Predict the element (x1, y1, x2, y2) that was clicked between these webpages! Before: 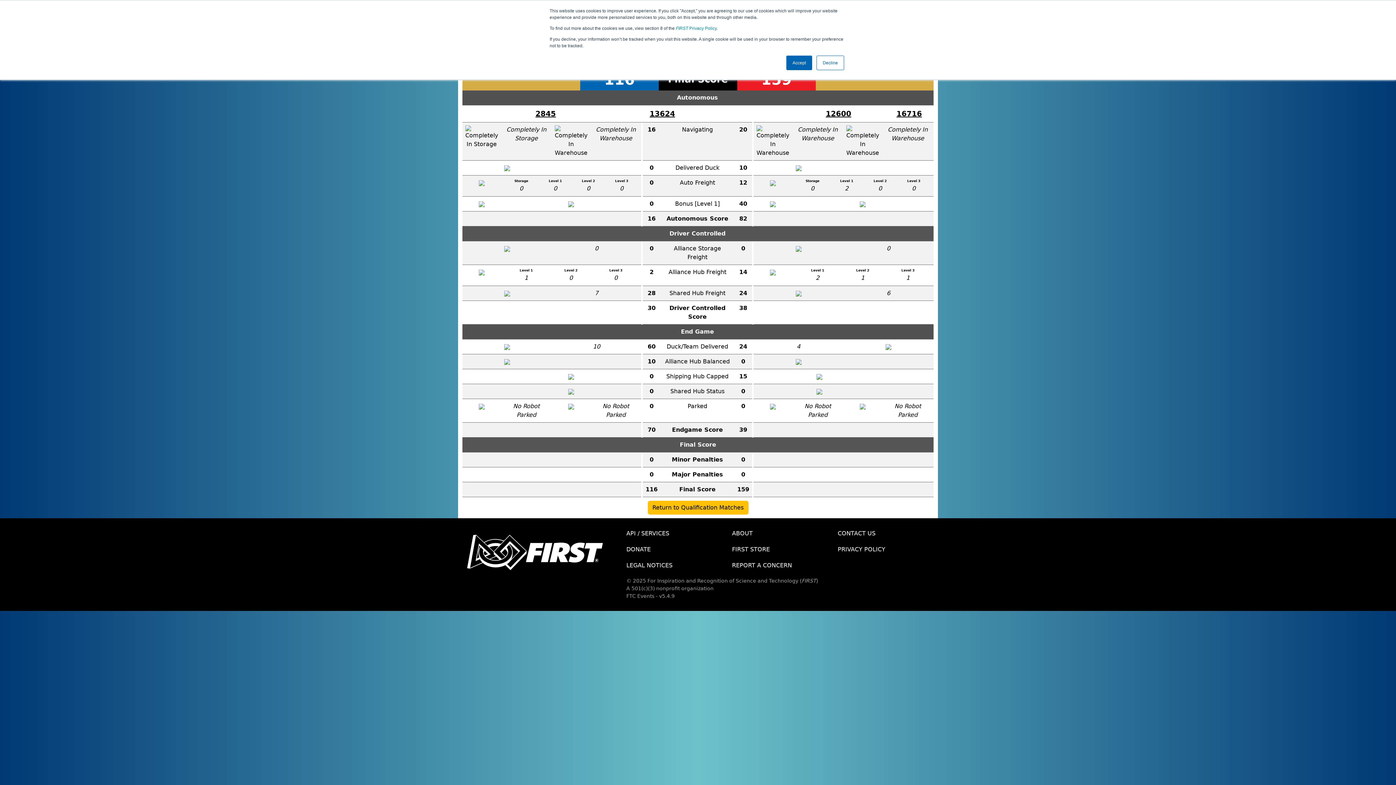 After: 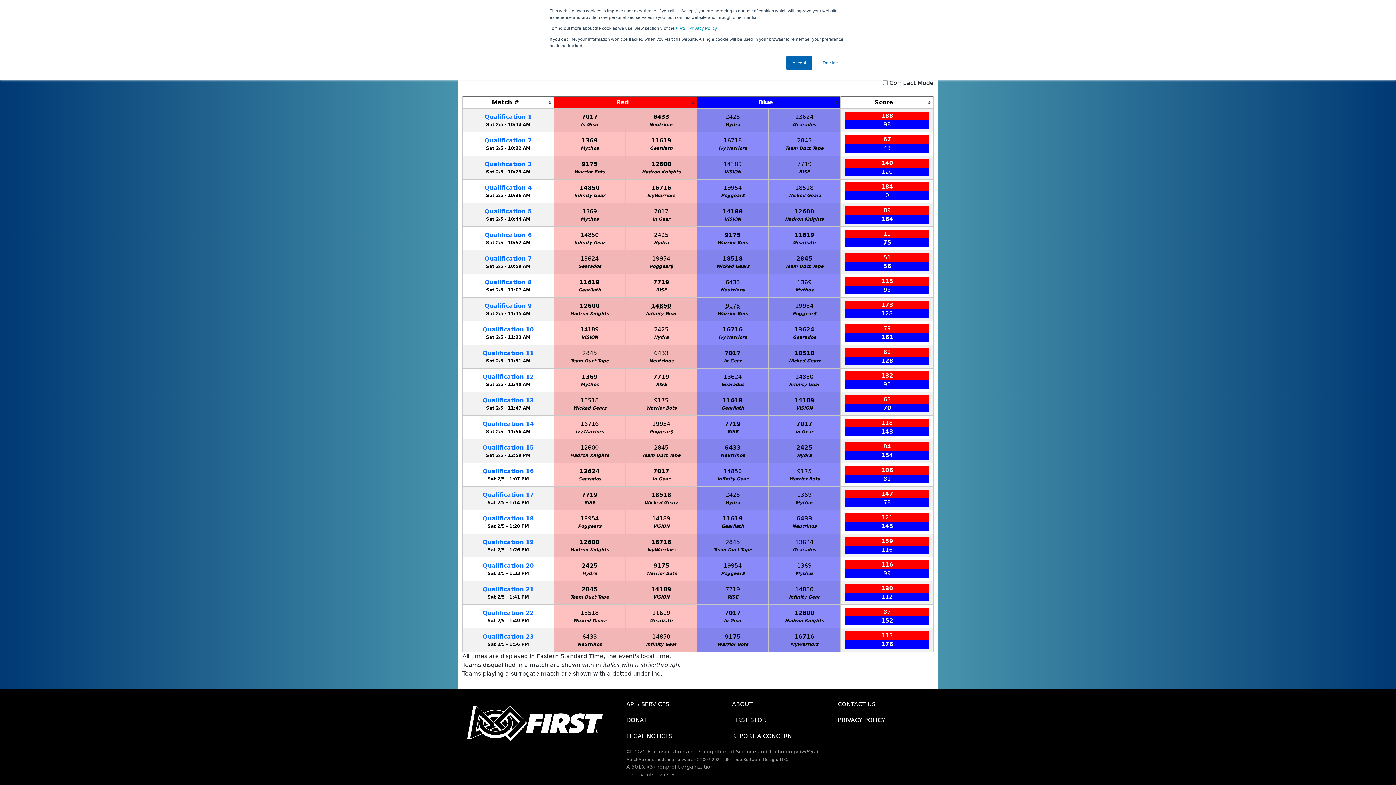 Action: bbox: (647, 501, 748, 514) label: Return to Qualification Matches